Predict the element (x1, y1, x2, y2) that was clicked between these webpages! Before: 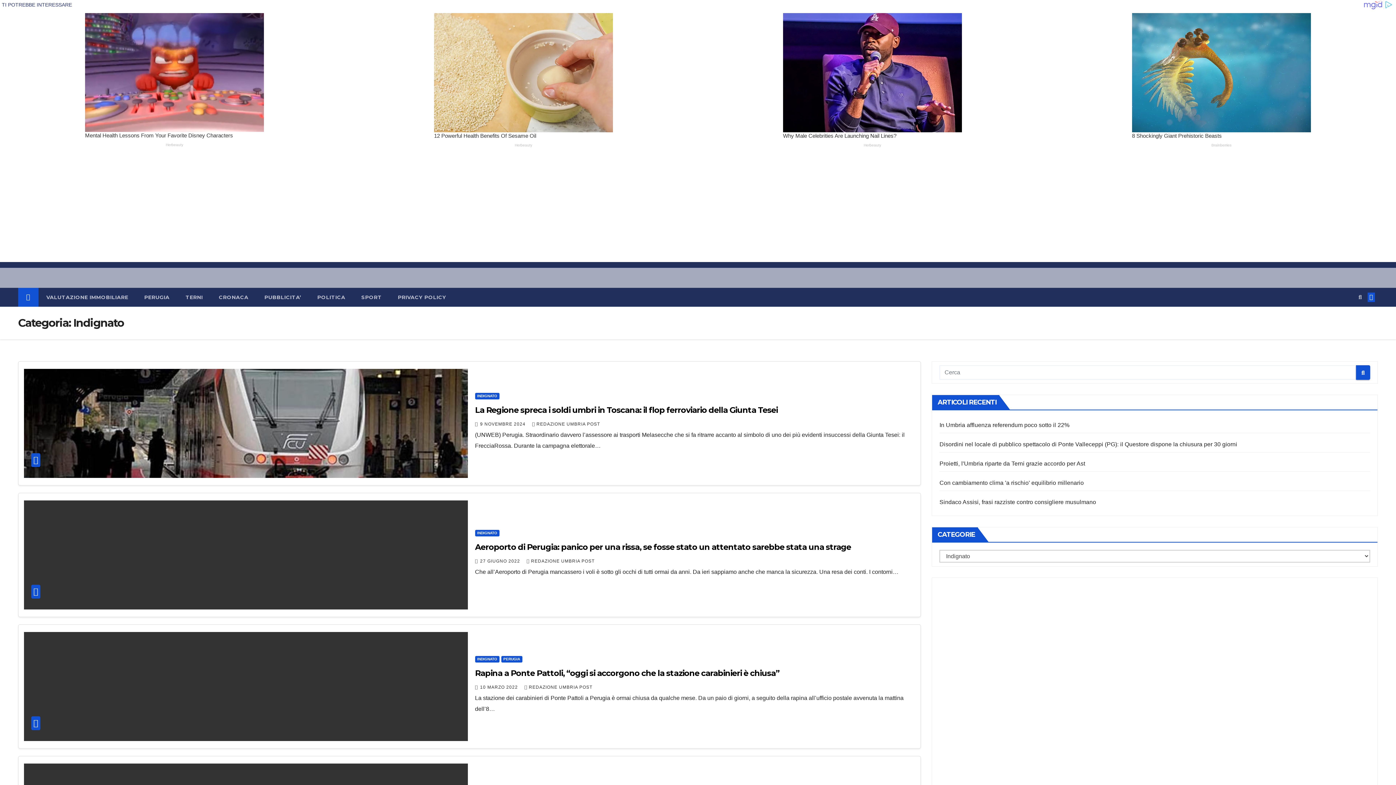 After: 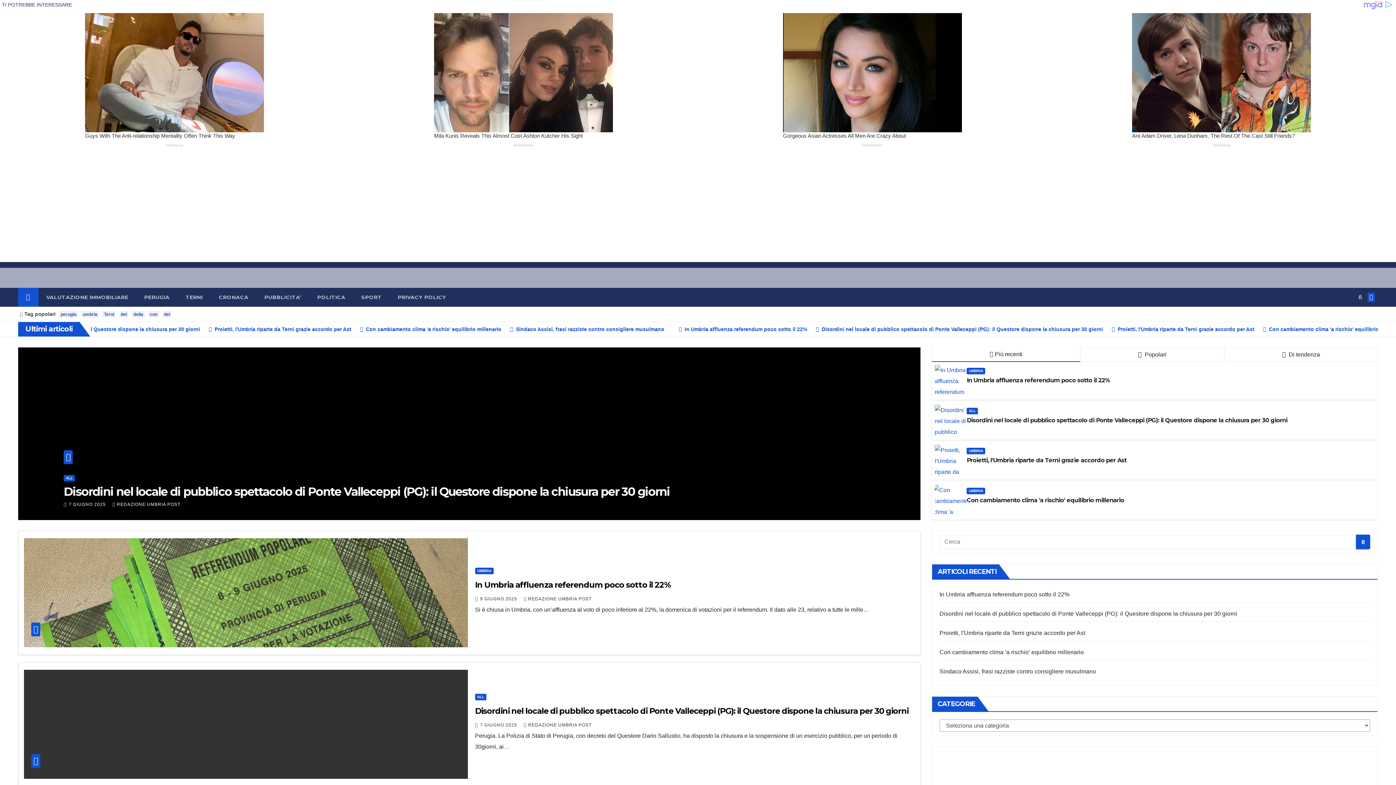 Action: bbox: (1356, 212, 1370, 227)